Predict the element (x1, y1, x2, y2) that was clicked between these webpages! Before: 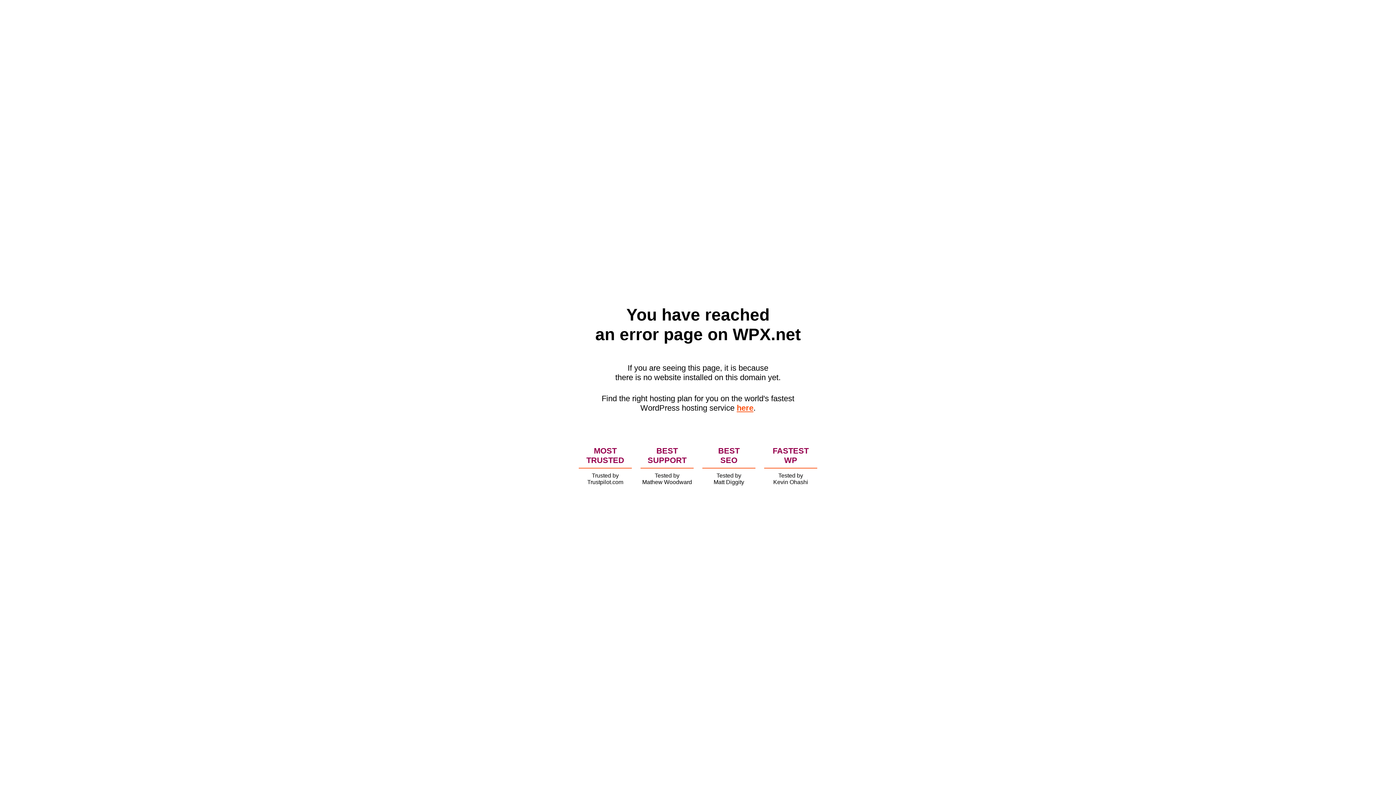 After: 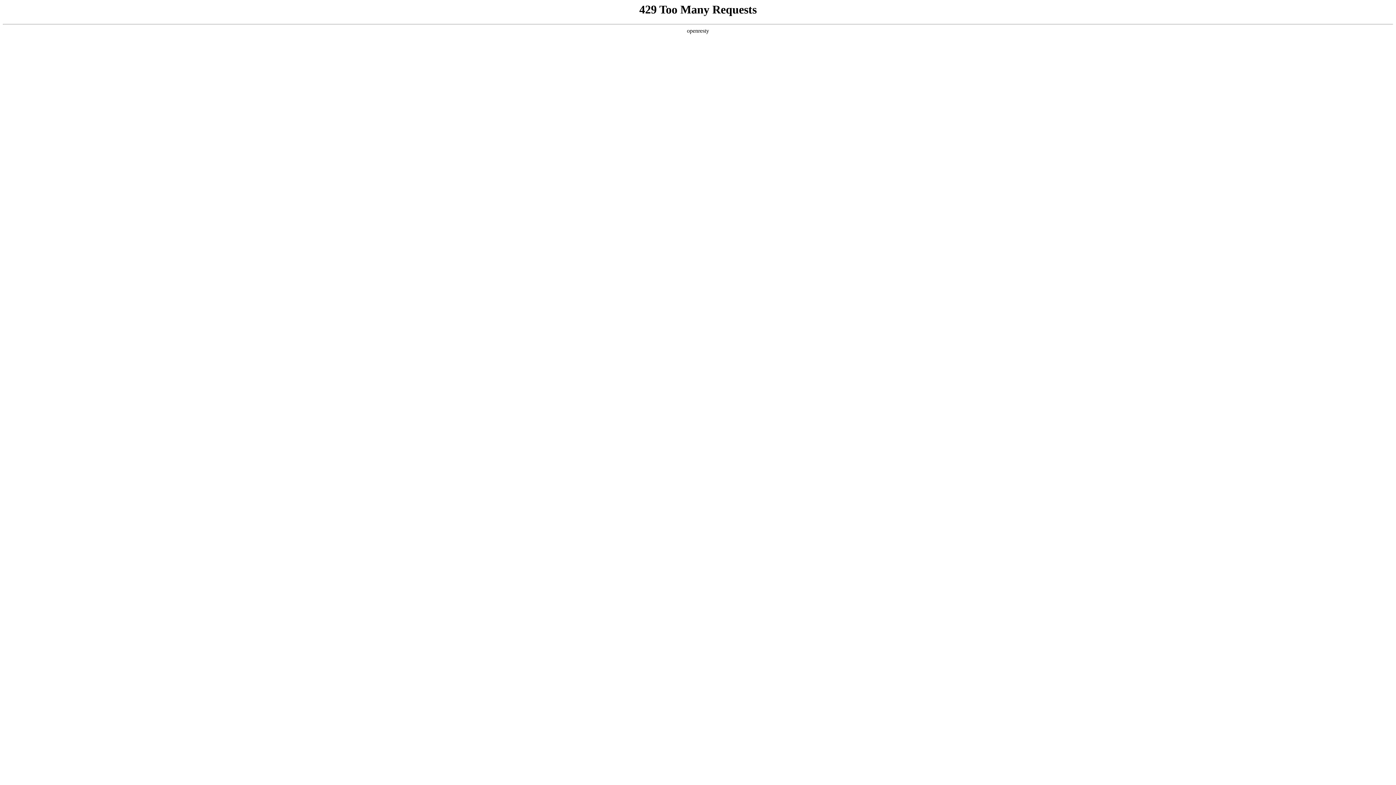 Action: label: here bbox: (736, 403, 753, 412)